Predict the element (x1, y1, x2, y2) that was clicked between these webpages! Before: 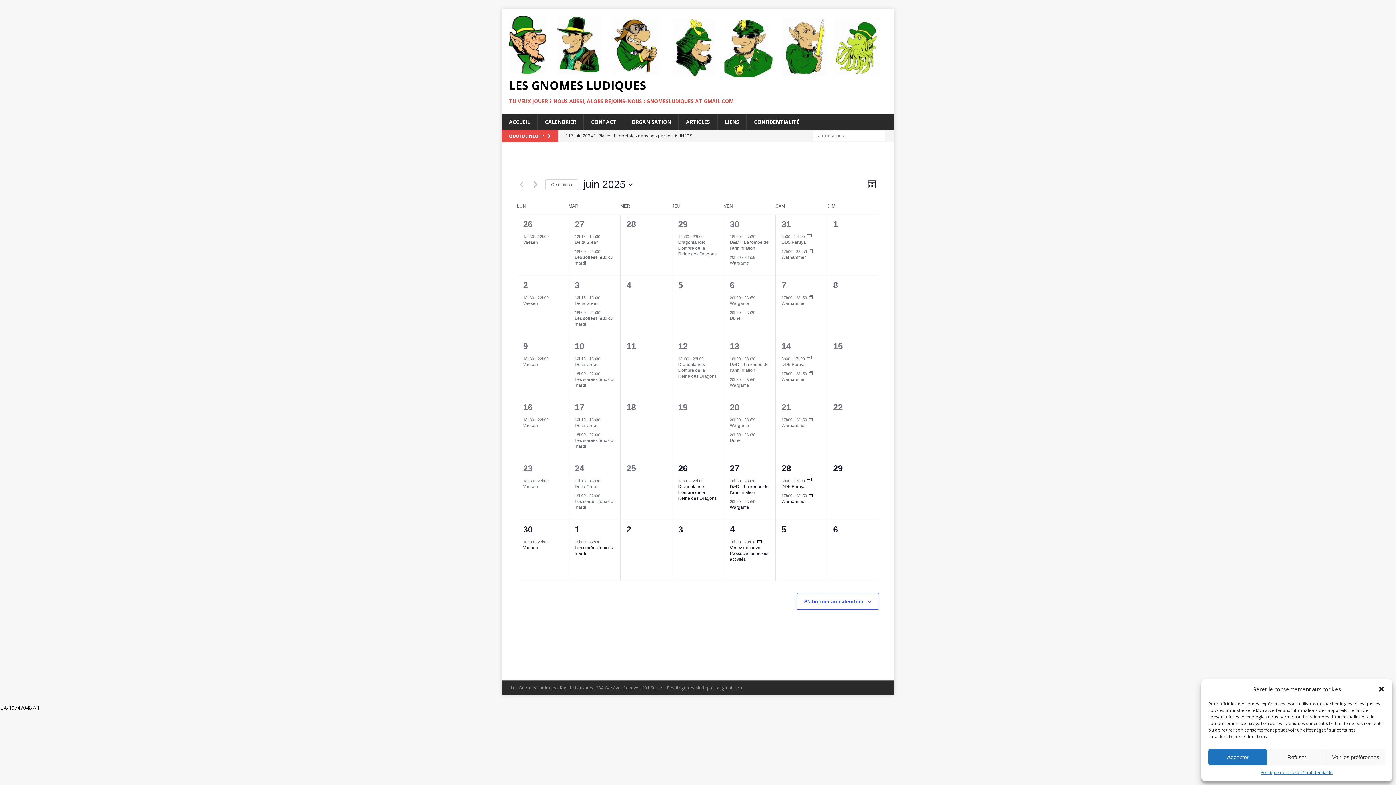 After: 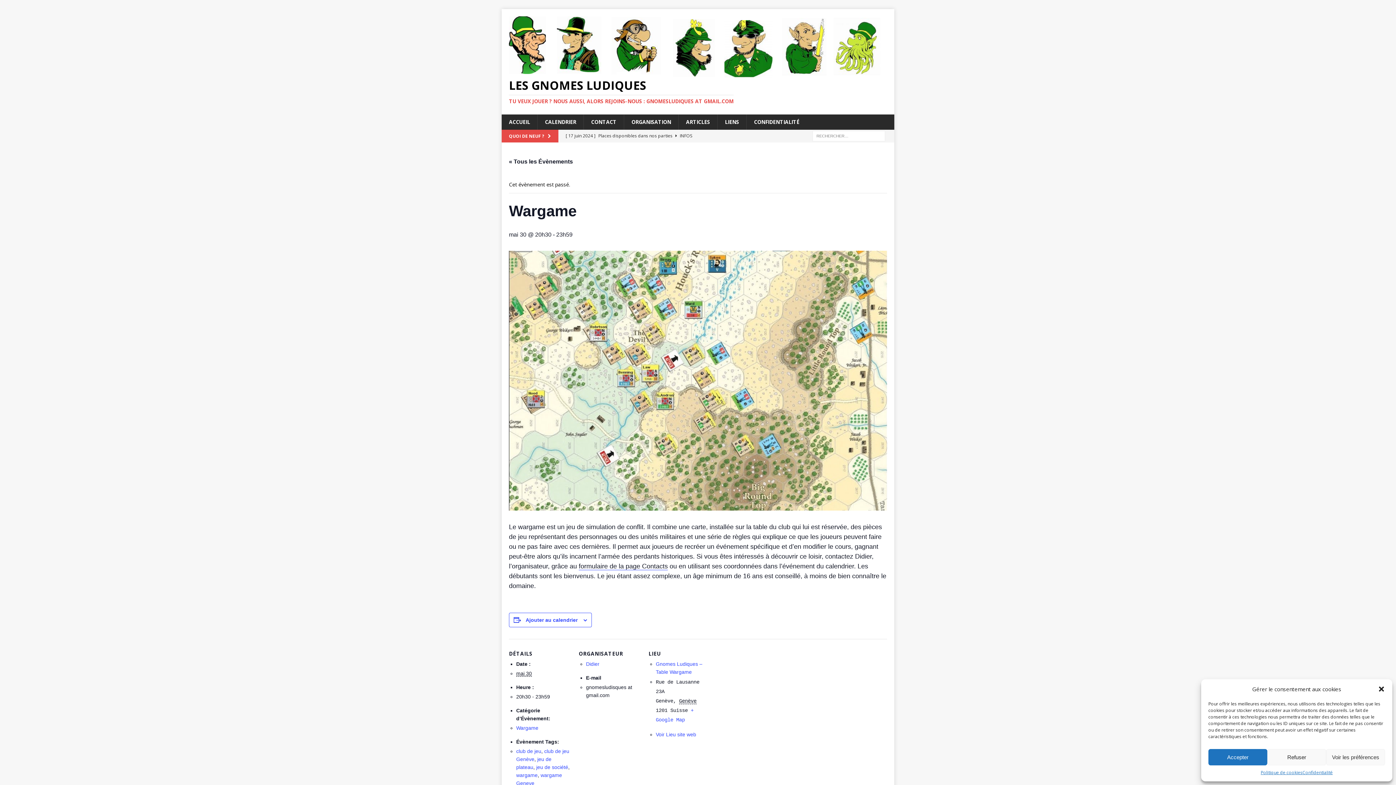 Action: bbox: (730, 260, 749, 266) label: Wargame